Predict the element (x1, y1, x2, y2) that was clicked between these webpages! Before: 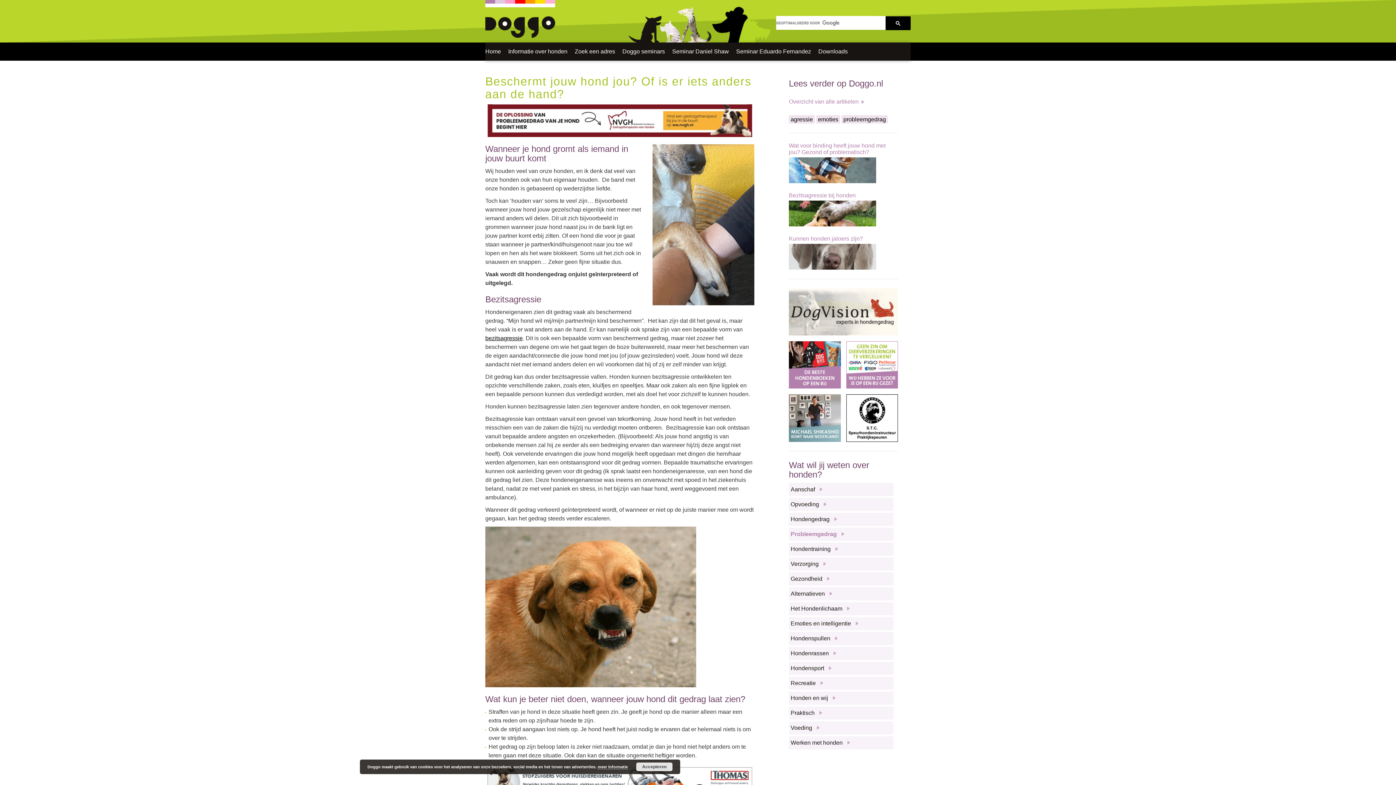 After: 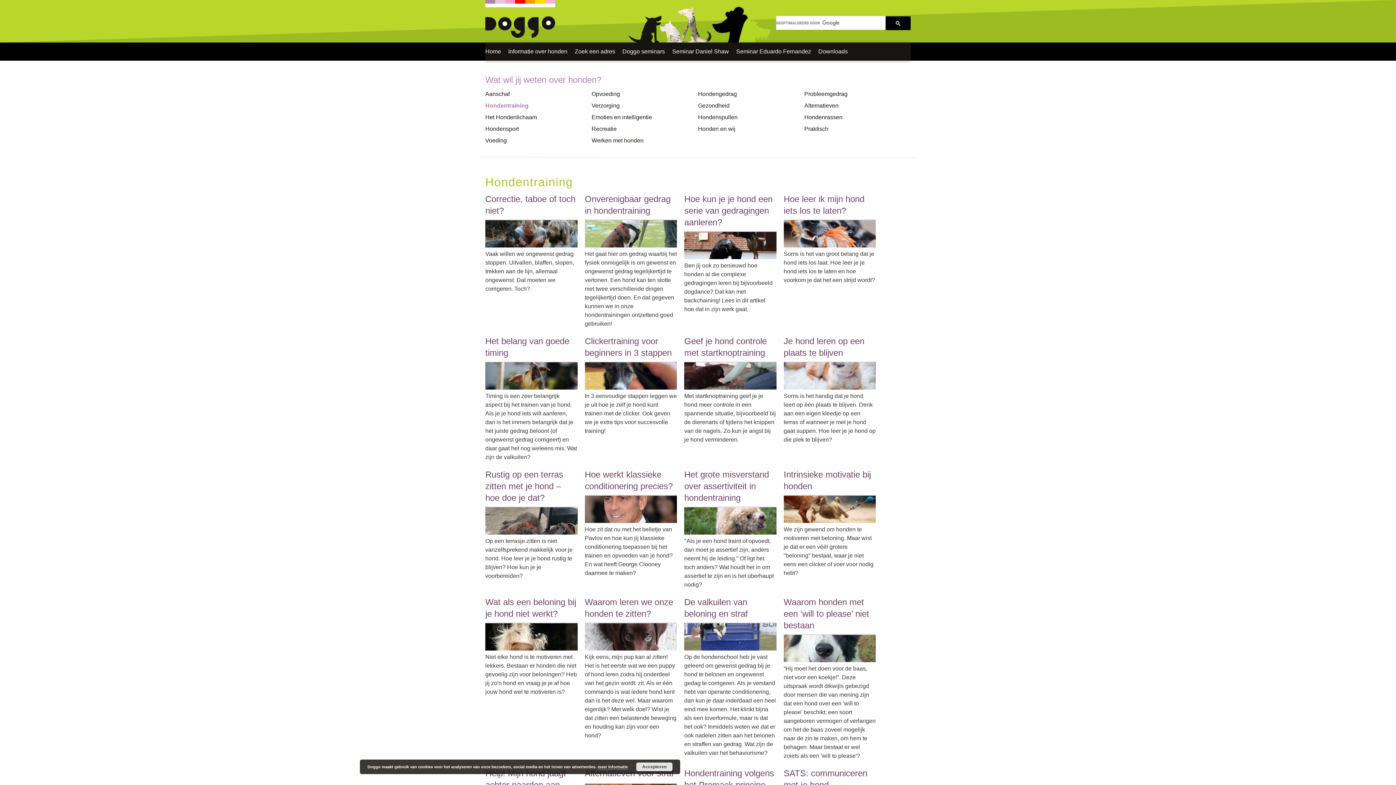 Action: label: Hondentraining bbox: (789, 542, 893, 555)